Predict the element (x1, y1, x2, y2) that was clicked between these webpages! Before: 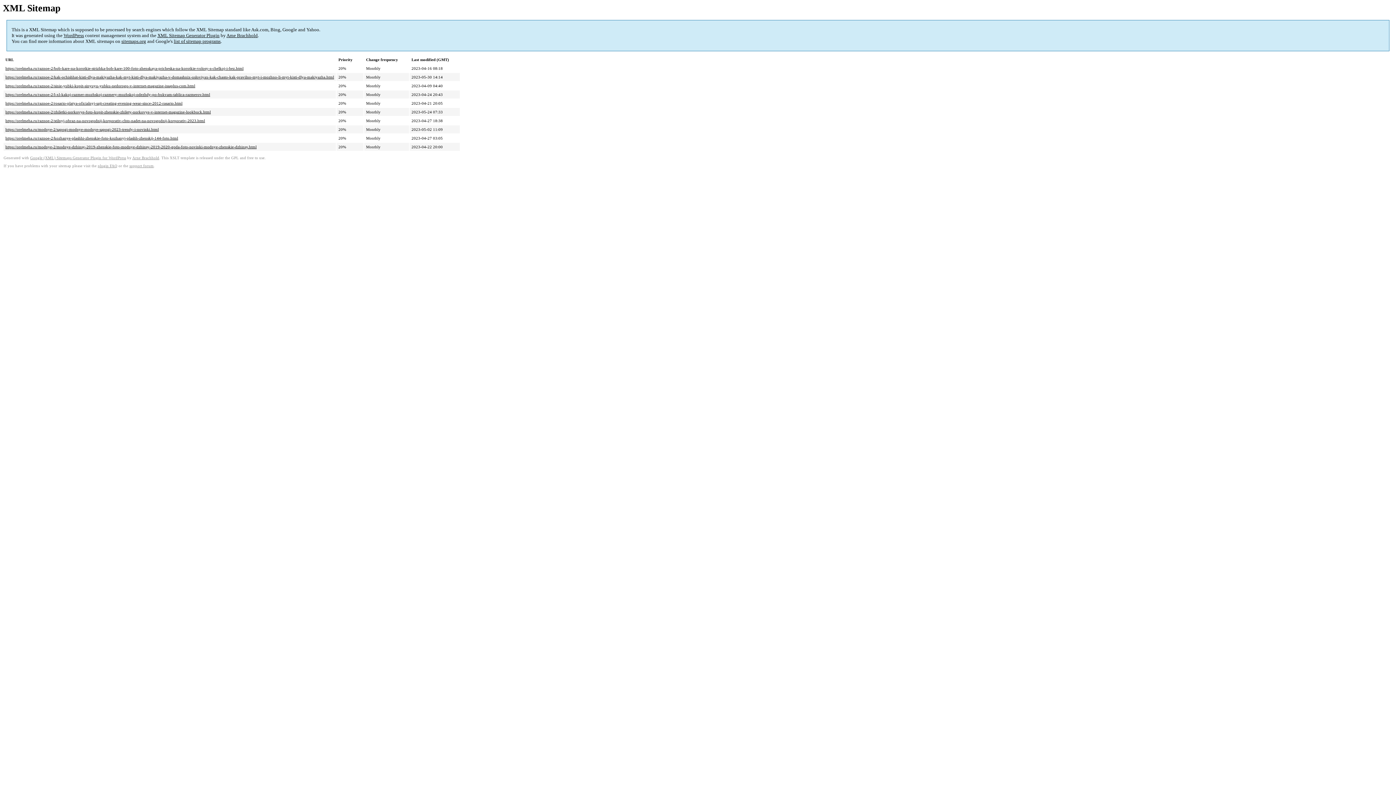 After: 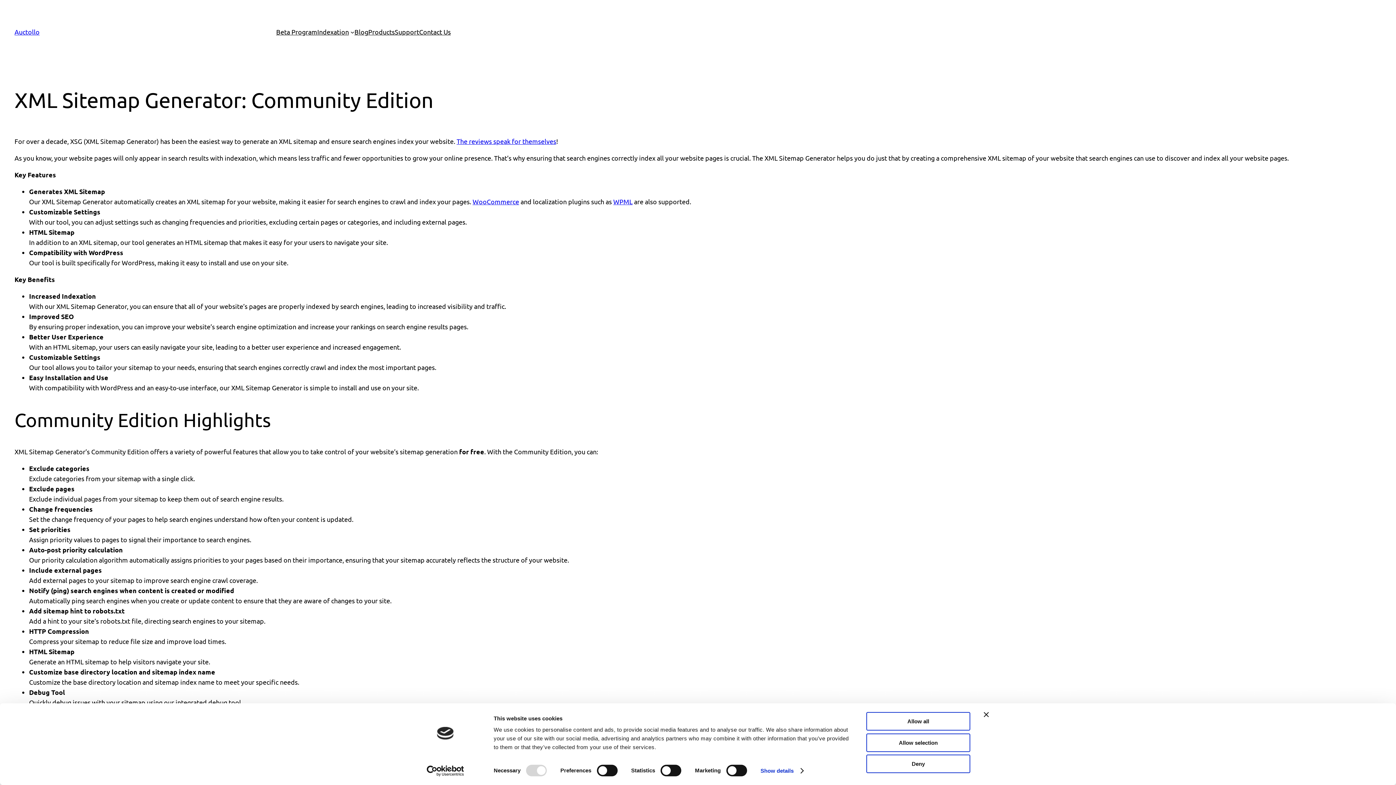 Action: bbox: (30, 156, 126, 160) label: Google (XML) Sitemaps Generator Plugin for WordPress